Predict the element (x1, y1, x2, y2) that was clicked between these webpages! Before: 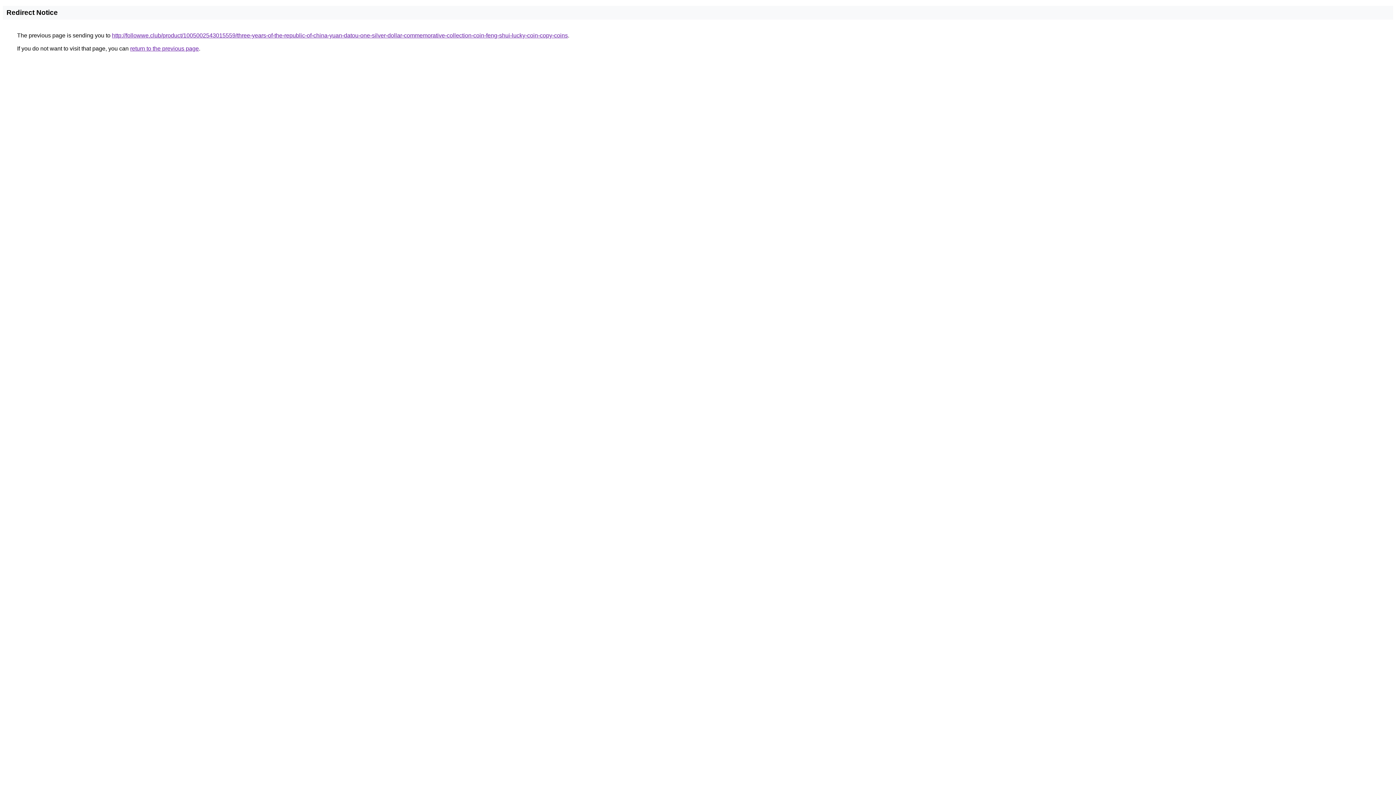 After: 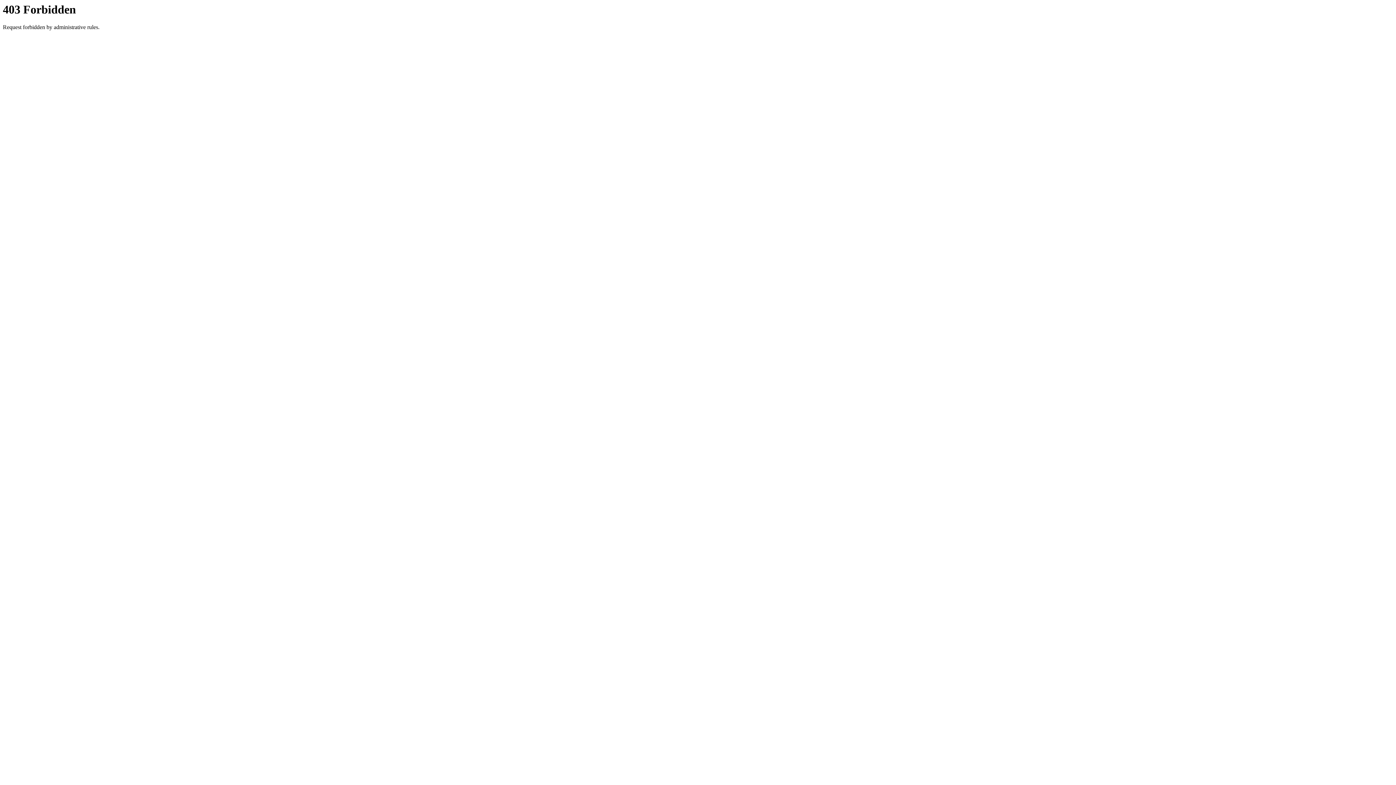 Action: bbox: (112, 32, 568, 38) label: http://followwe.club/product/1005002543015559/three-years-of-the-republic-of-china-yuan-datou-one-silver-dollar-commemorative-collection-coin-feng-shui-lucky-coin-copy-coins